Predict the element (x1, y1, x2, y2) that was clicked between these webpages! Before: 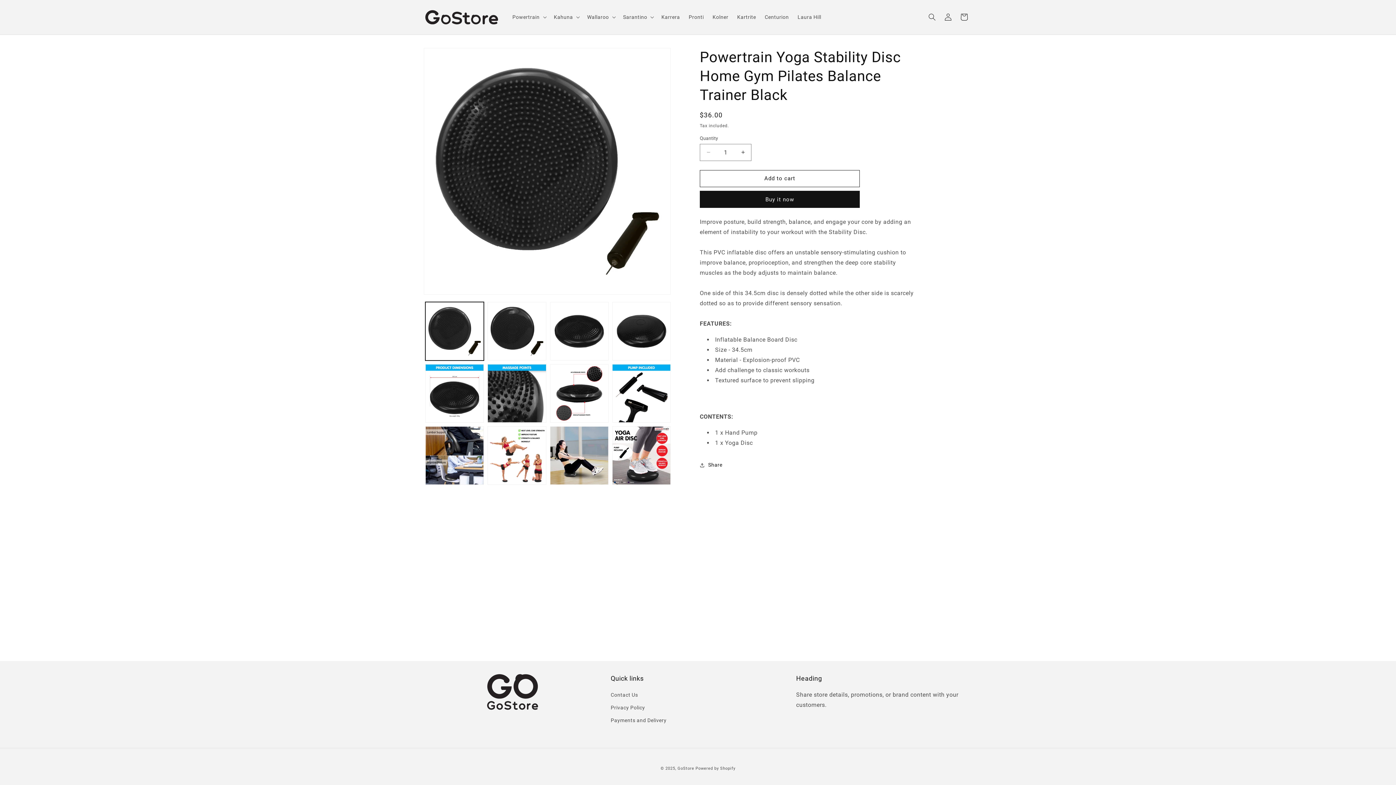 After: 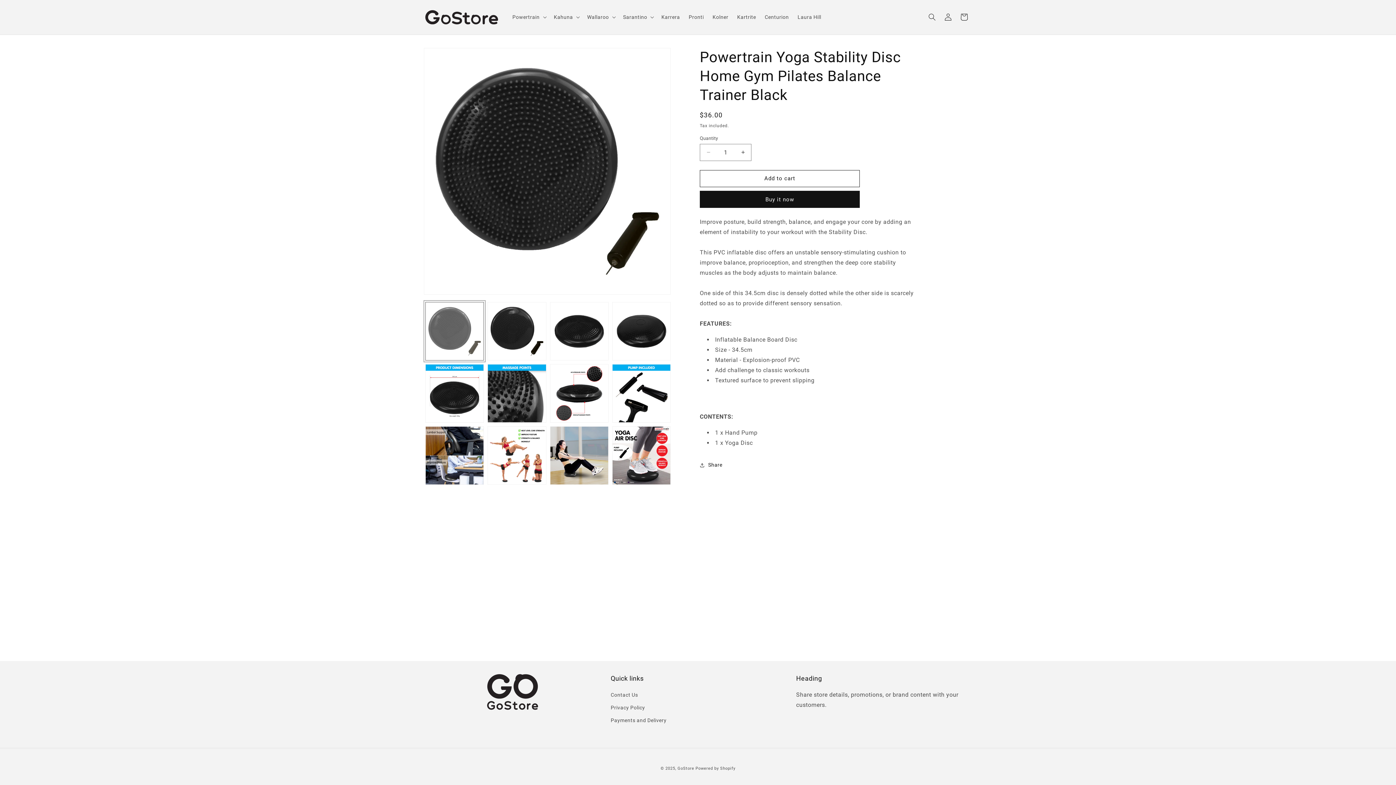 Action: bbox: (425, 302, 484, 360) label: Load image 1 in gallery view